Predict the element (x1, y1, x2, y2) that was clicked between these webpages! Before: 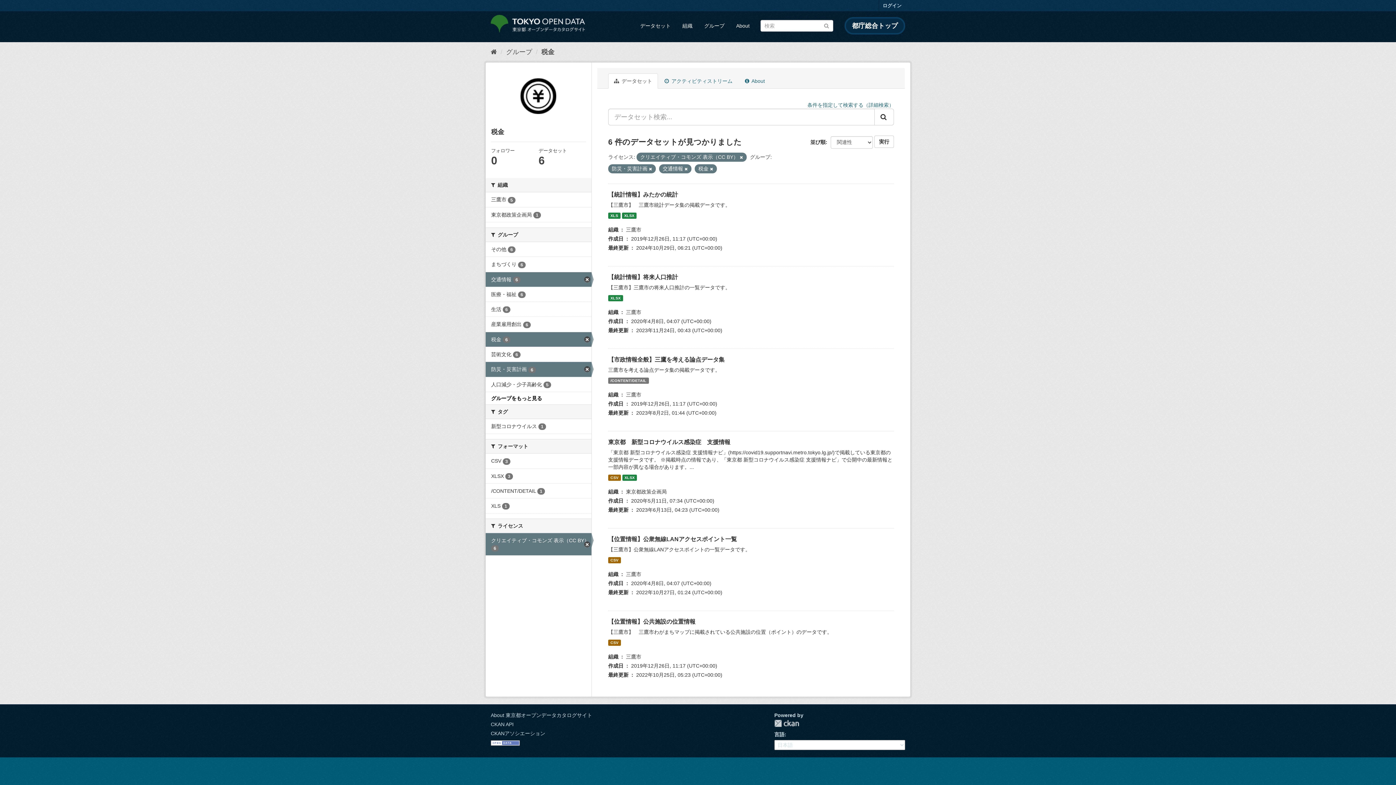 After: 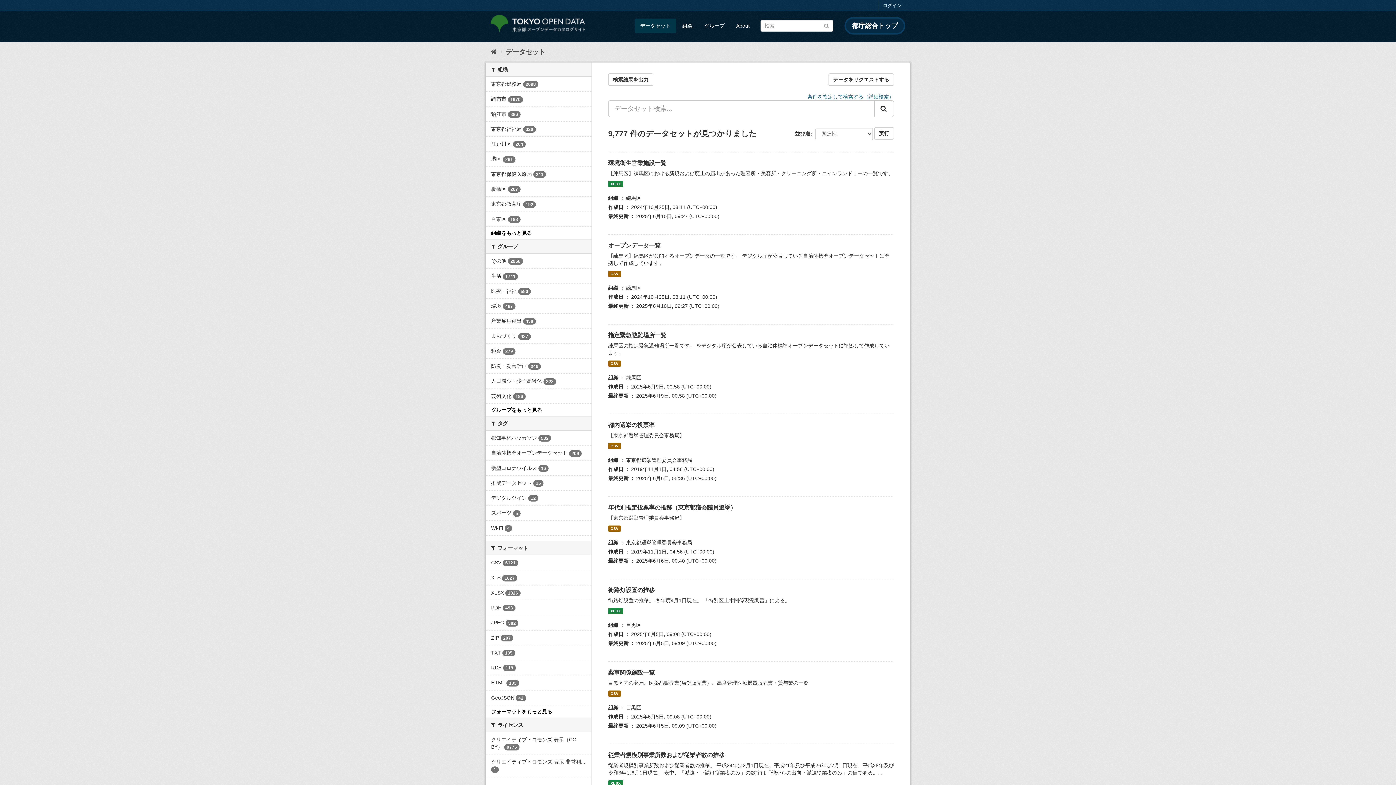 Action: bbox: (634, 18, 676, 33) label: データセット